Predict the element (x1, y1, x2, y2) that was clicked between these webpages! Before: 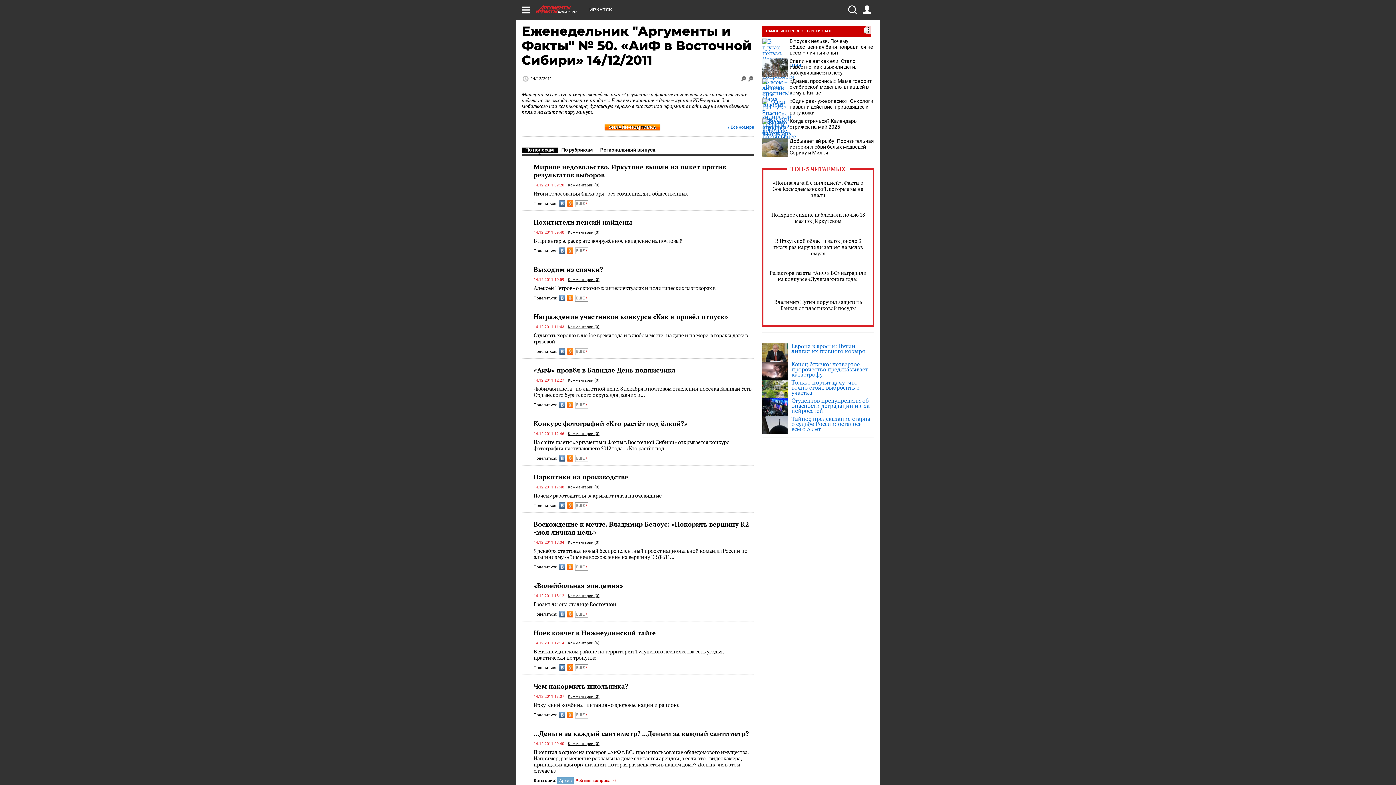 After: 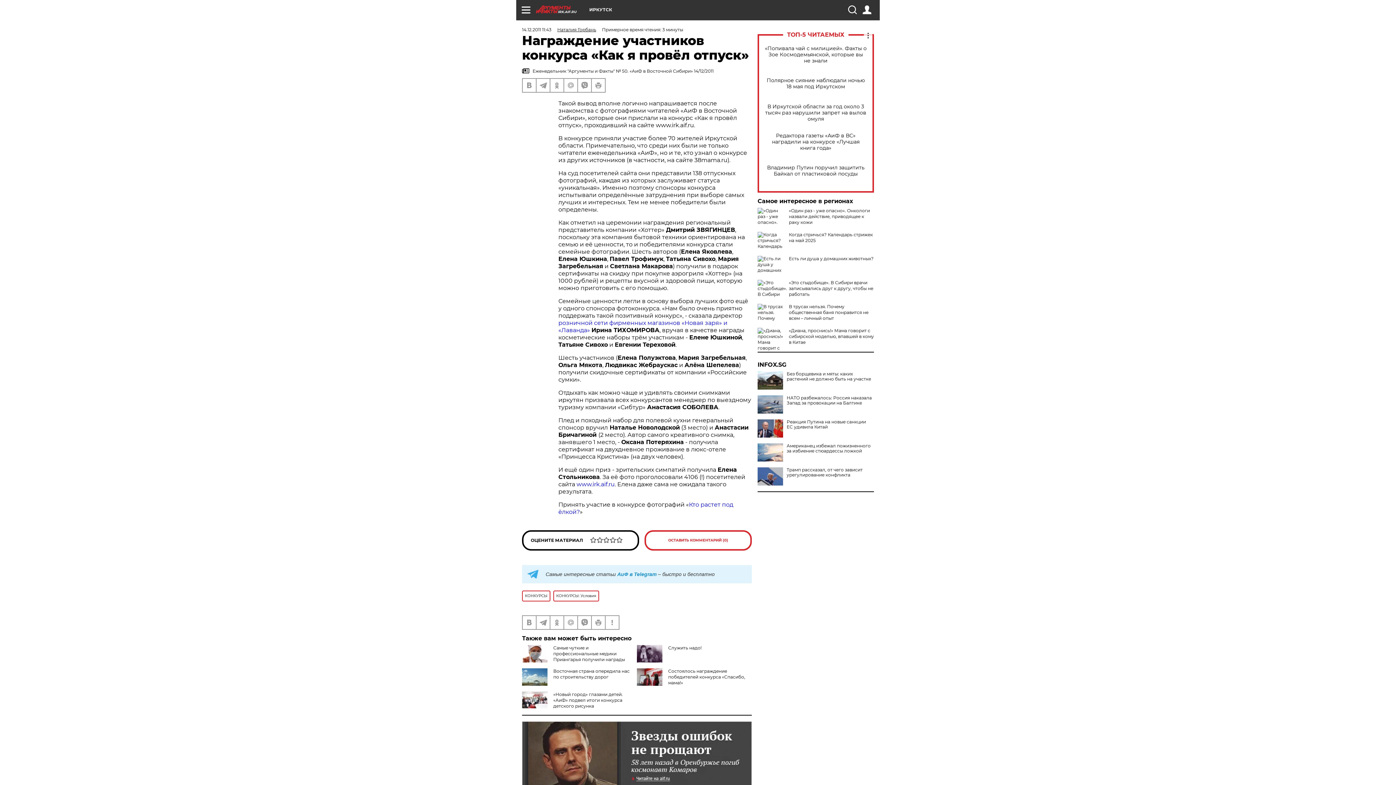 Action: label: Комментарии (0) bbox: (568, 324, 599, 329)